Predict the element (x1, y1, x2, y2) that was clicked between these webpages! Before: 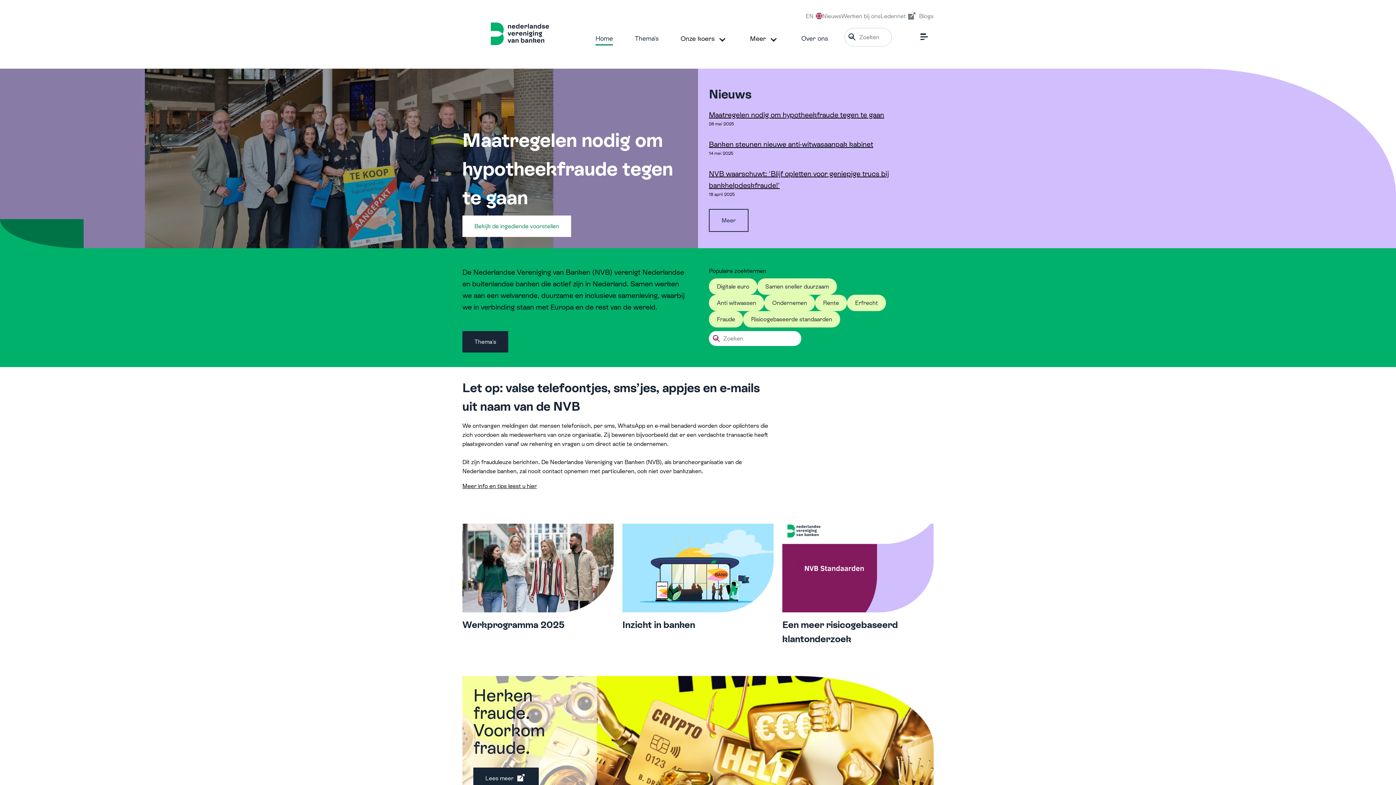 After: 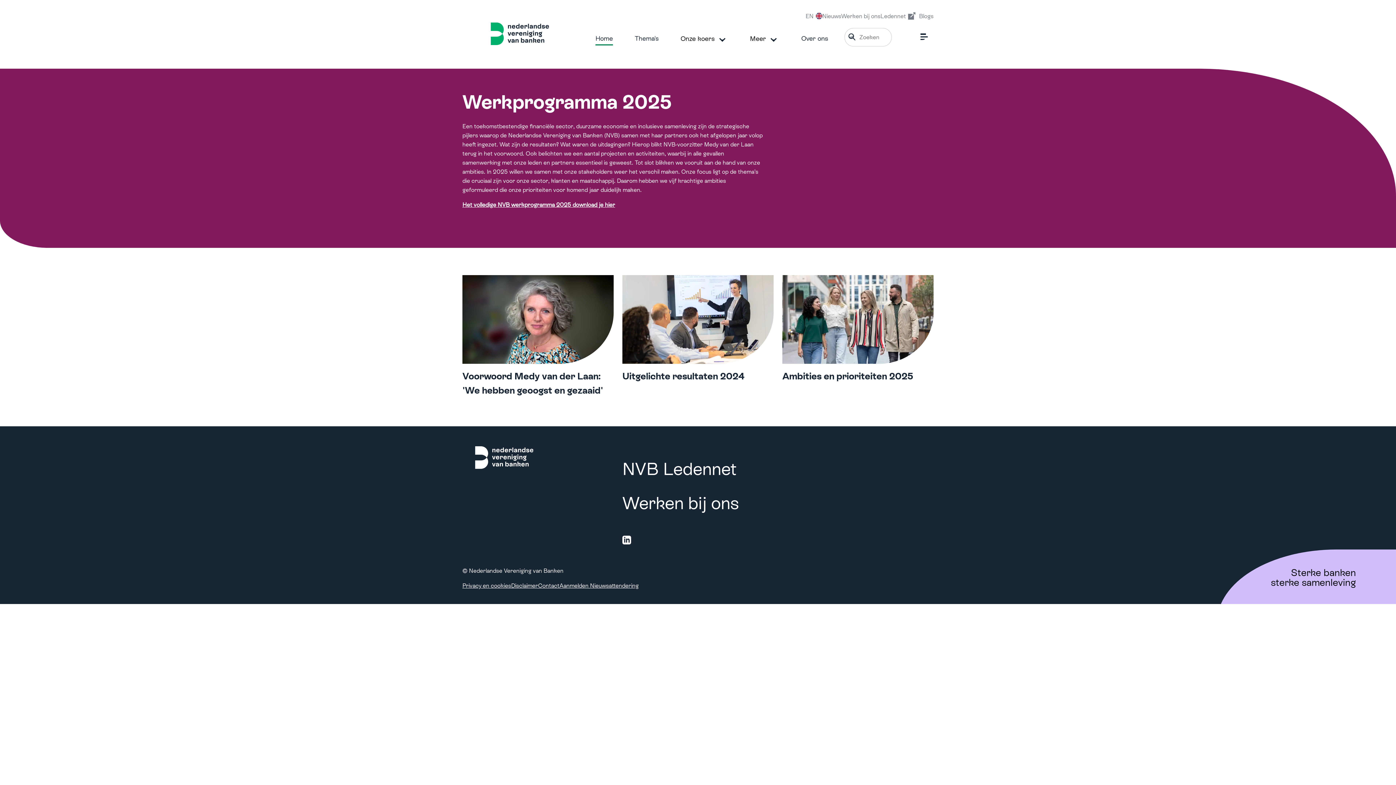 Action: bbox: (462, 523, 613, 637) label: Werkprogramma 2025